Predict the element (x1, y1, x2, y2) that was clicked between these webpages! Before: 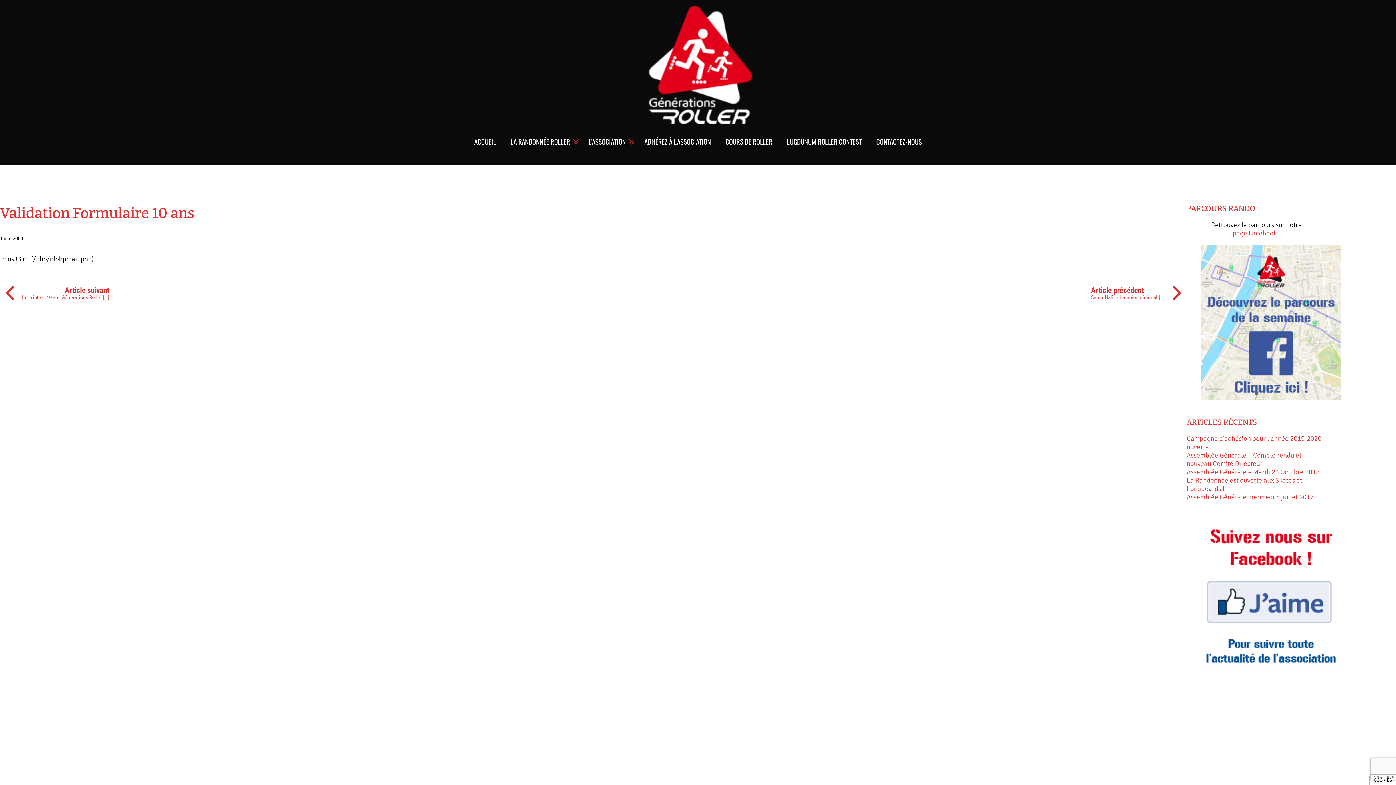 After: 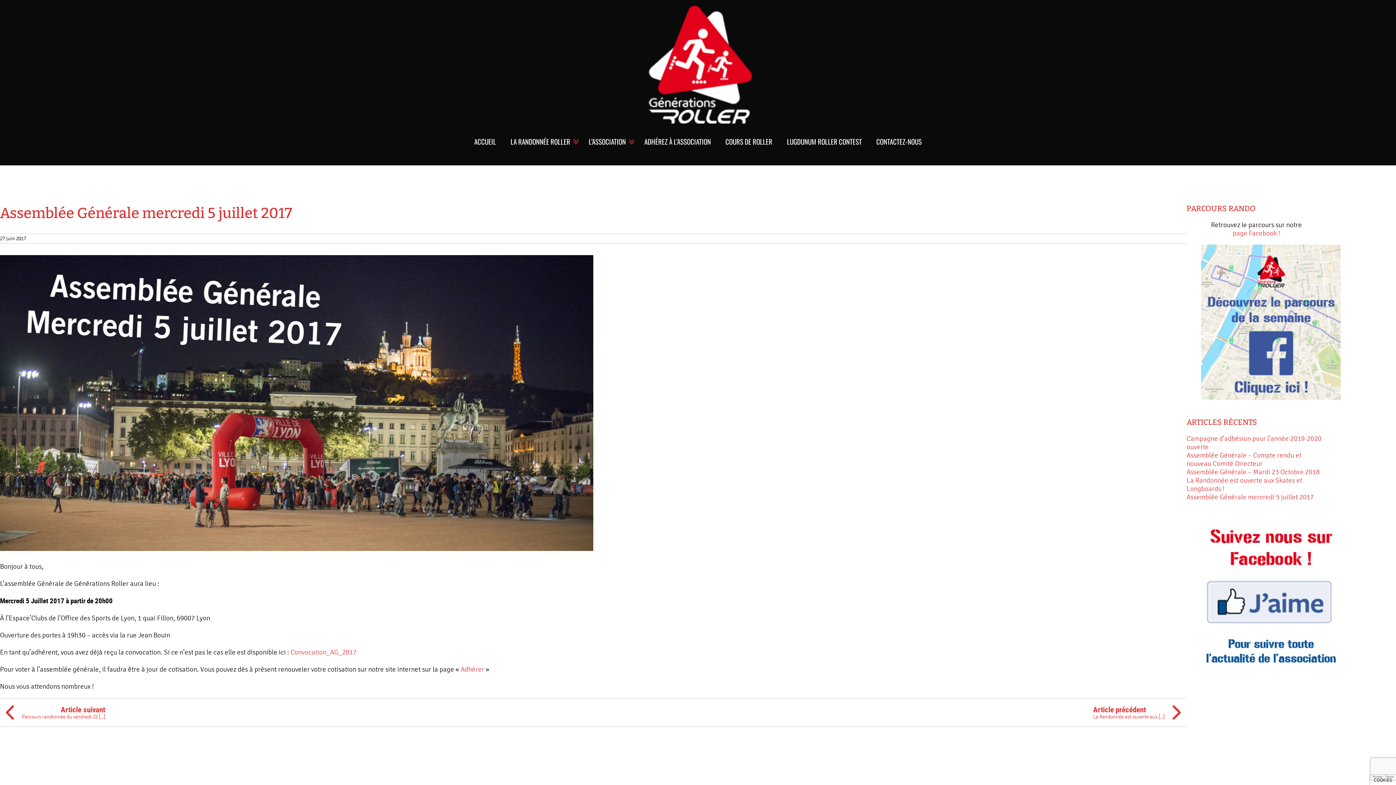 Action: bbox: (1186, 493, 1314, 501) label: Assemblée Générale mercredi 5 juillet 2017